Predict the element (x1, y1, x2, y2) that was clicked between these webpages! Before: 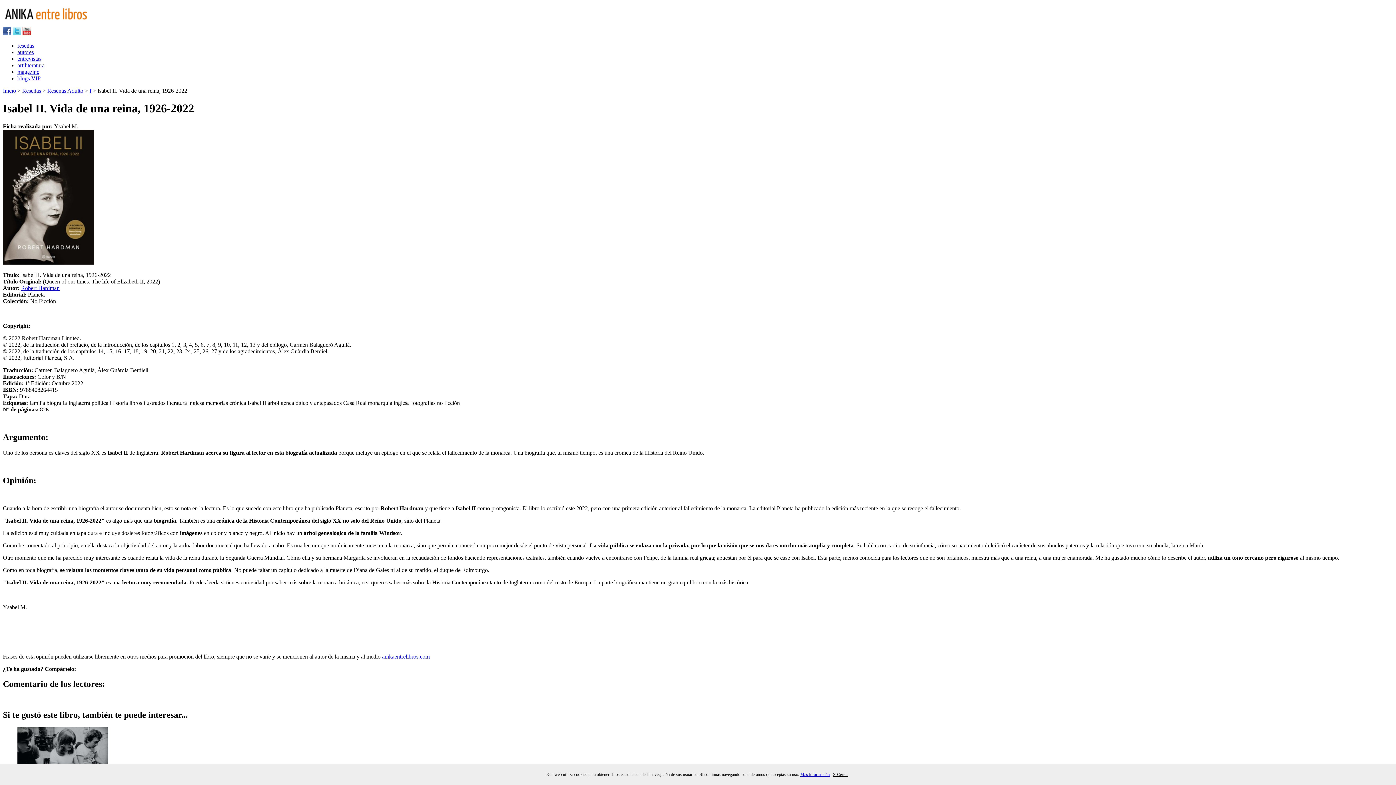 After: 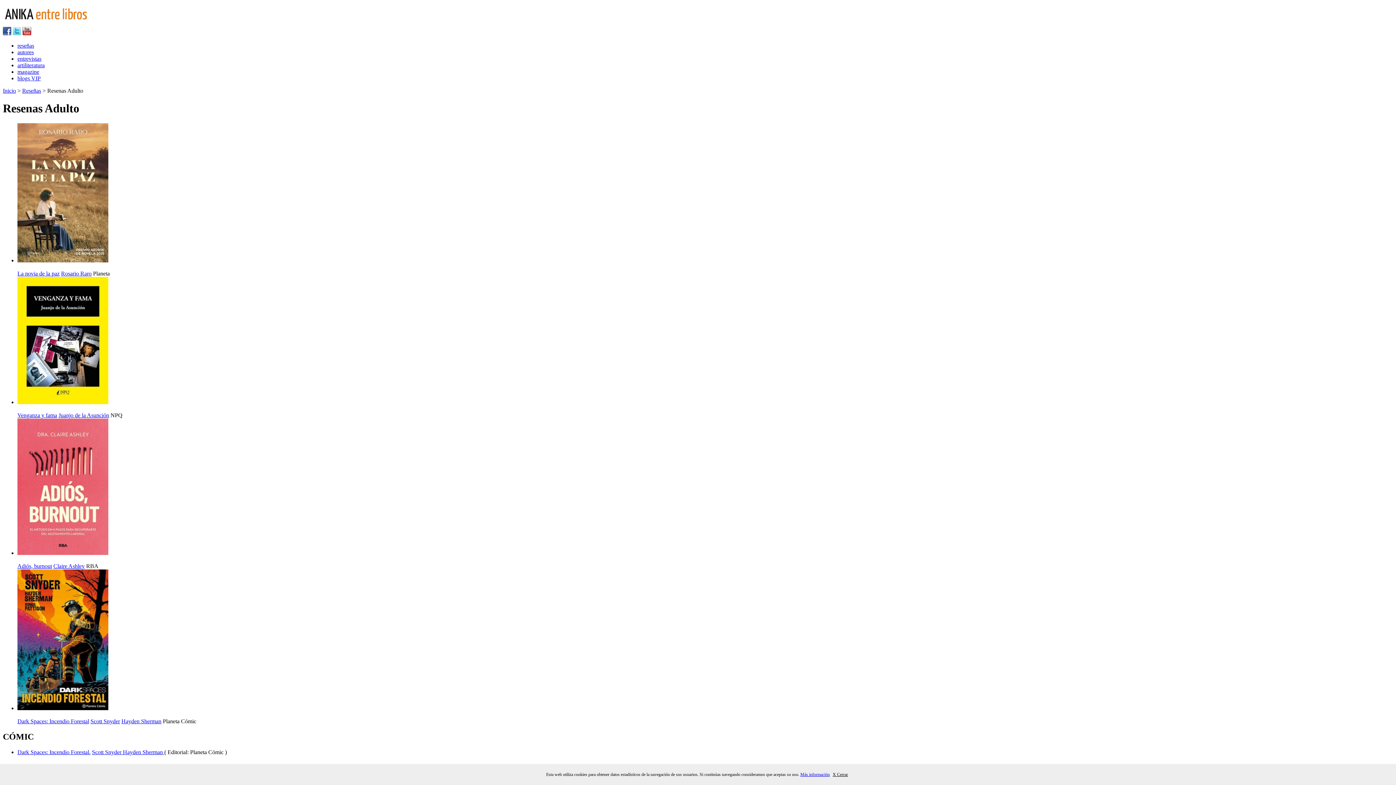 Action: label: Resenas Adulto bbox: (47, 87, 83, 93)